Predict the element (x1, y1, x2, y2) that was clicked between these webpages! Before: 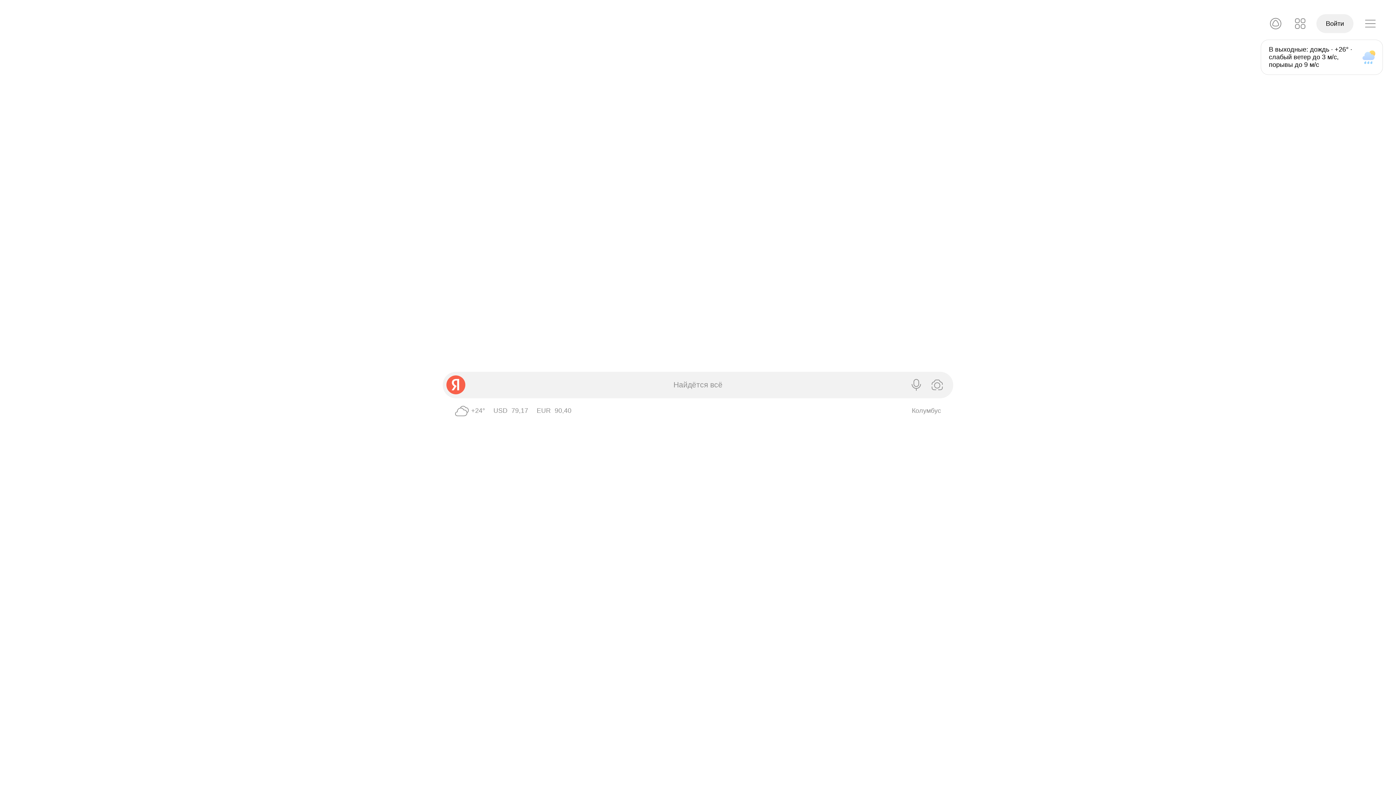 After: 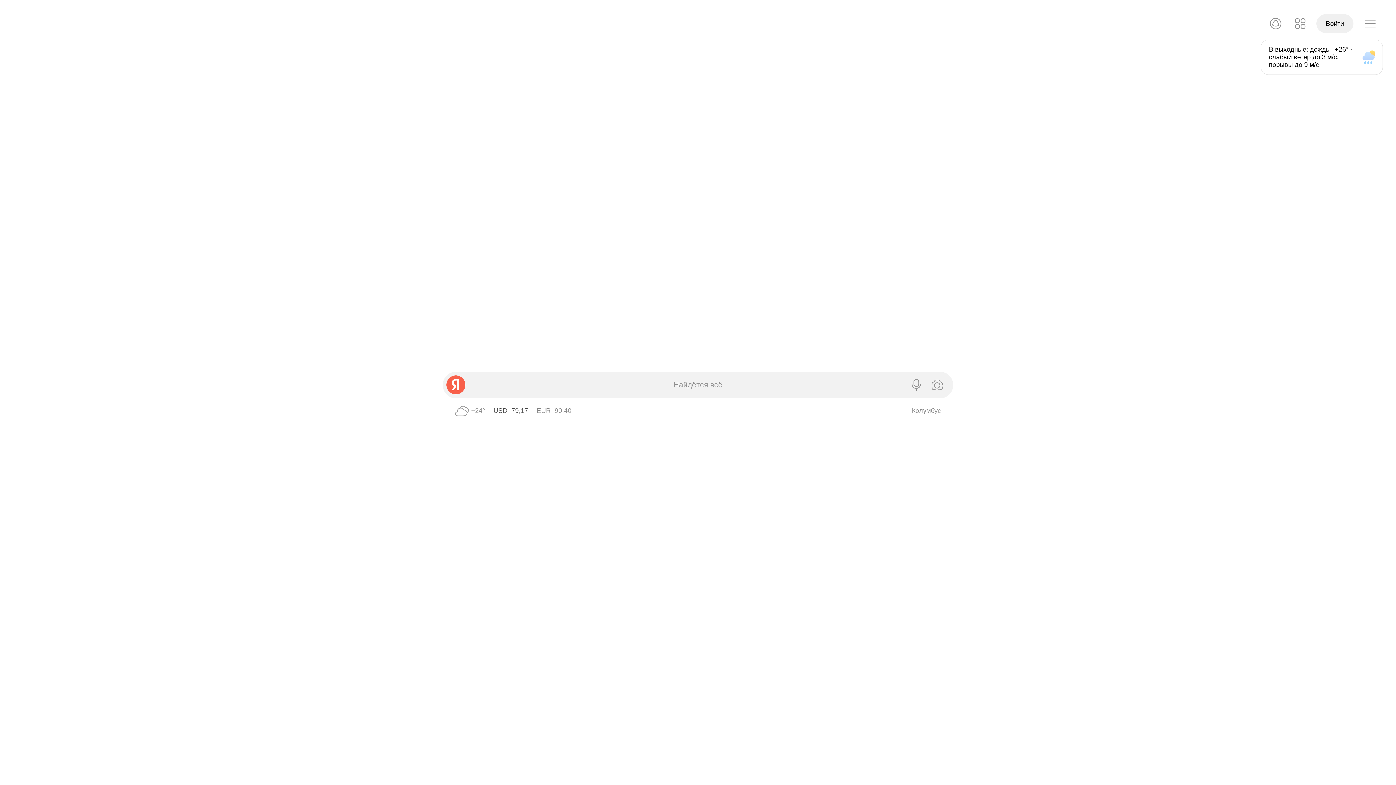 Action: bbox: (493, 407, 528, 414) label: USD ЦБ 79,17